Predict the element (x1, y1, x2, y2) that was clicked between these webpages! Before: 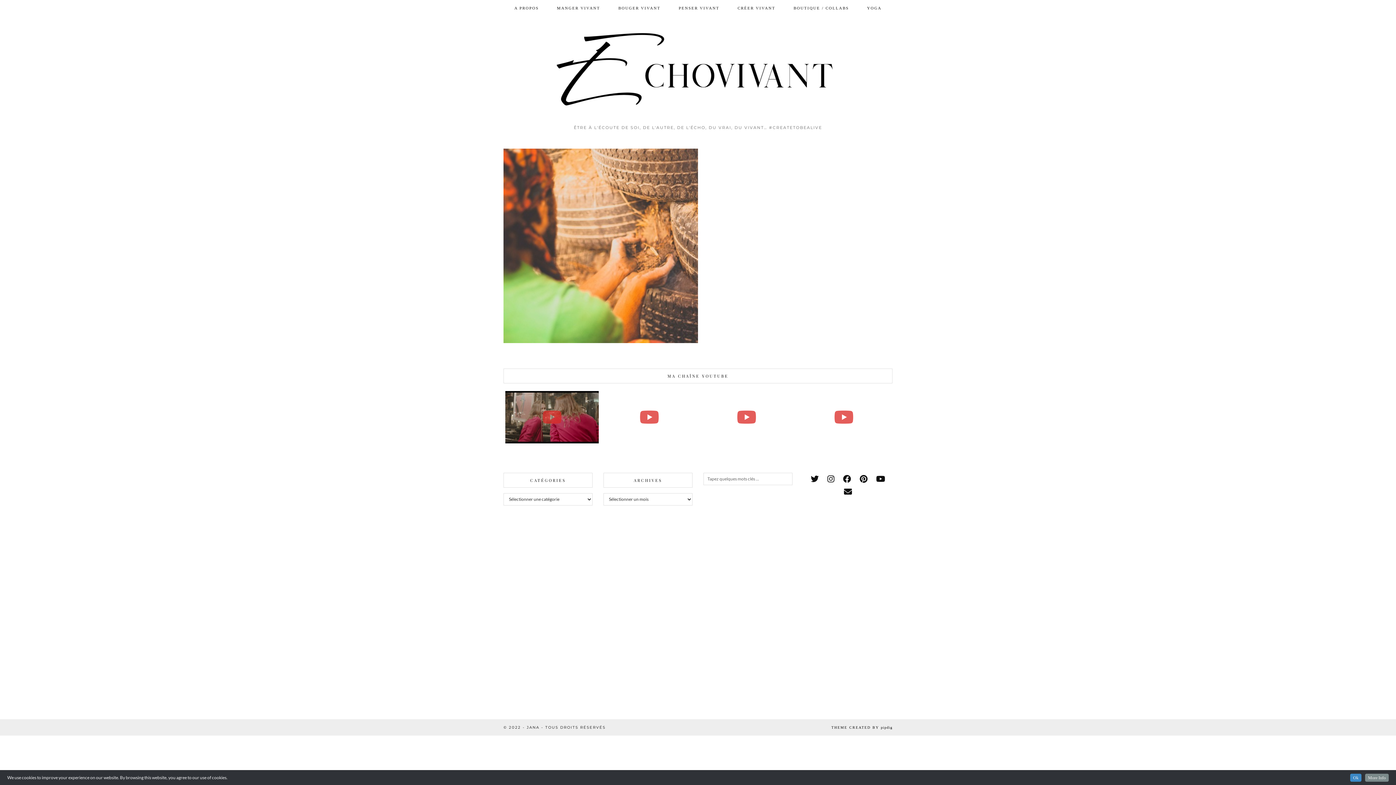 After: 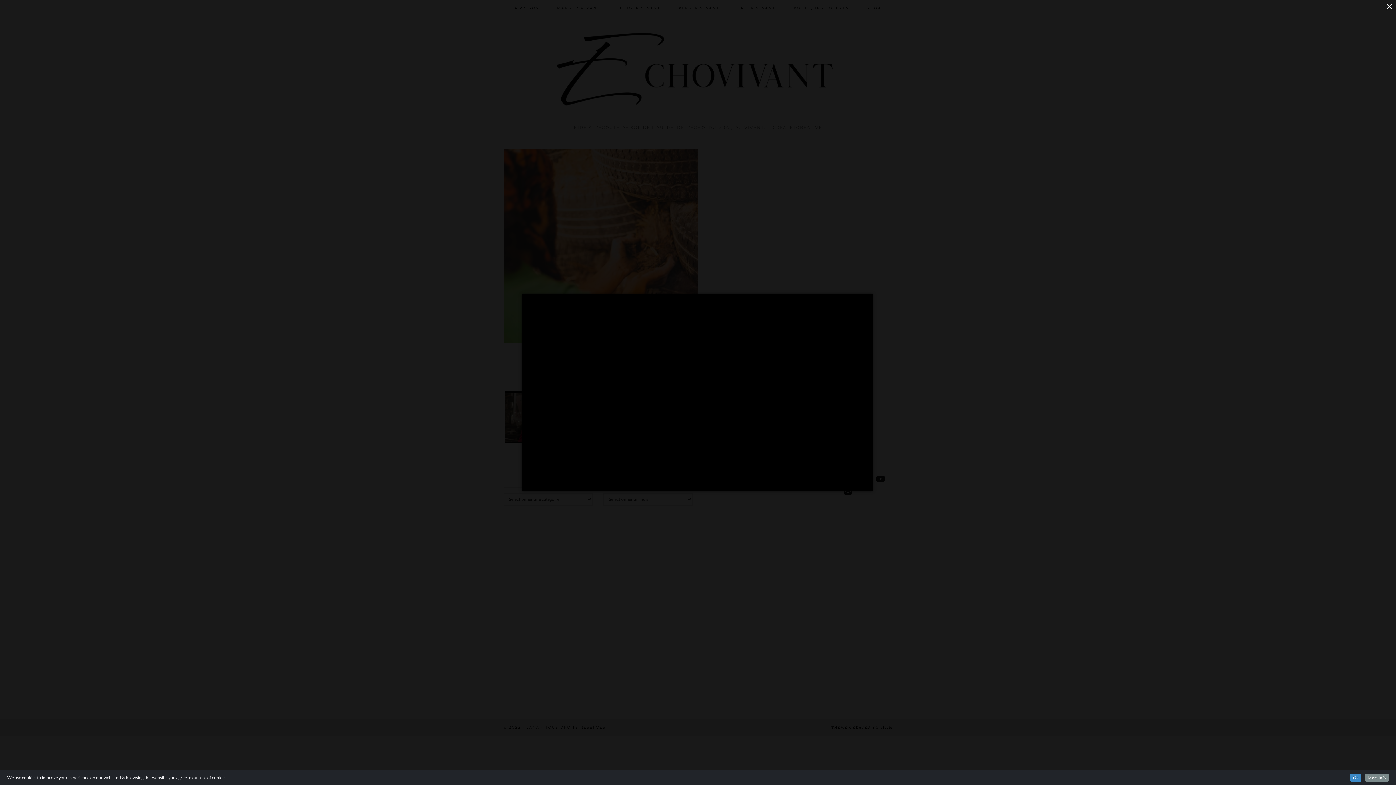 Action: bbox: (602, 391, 696, 443) label: À nos mémoires d'Antan